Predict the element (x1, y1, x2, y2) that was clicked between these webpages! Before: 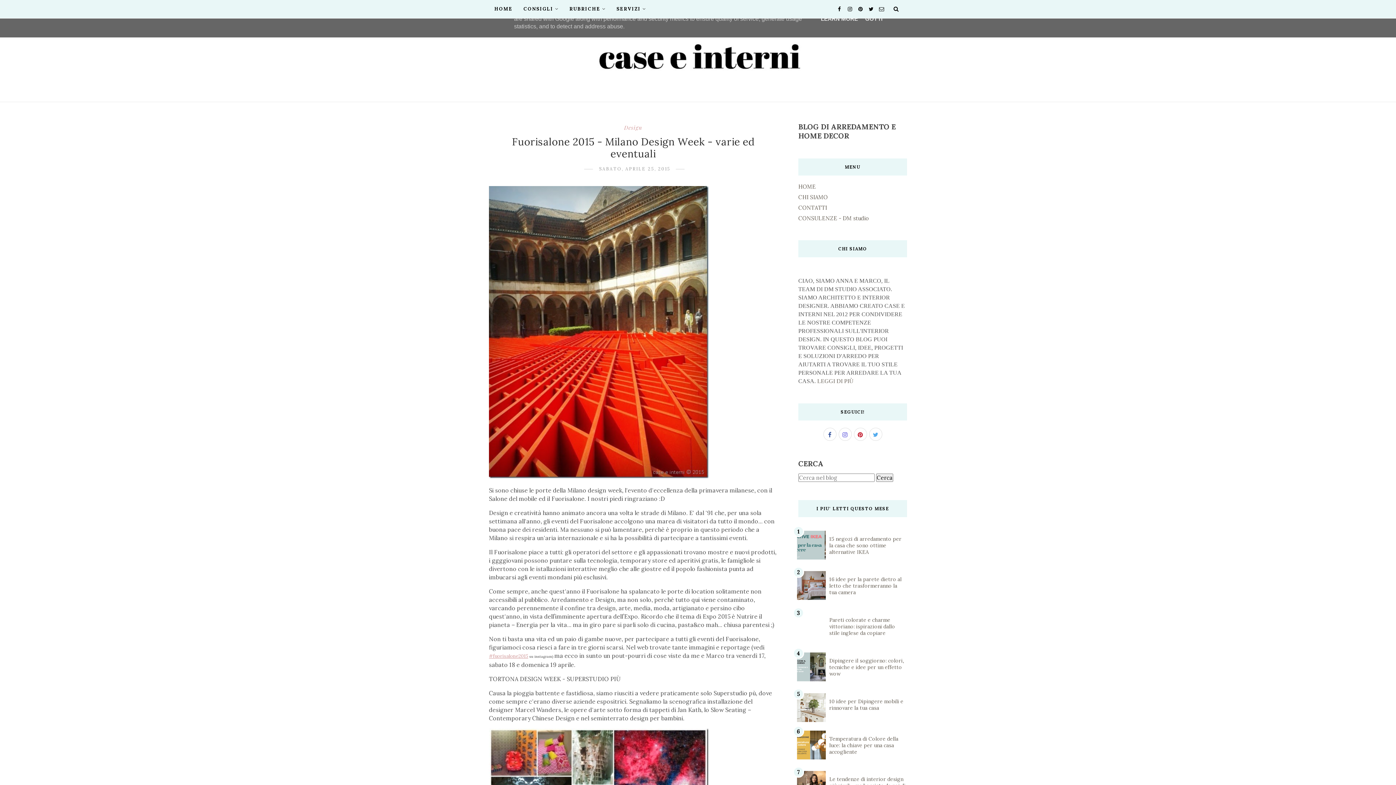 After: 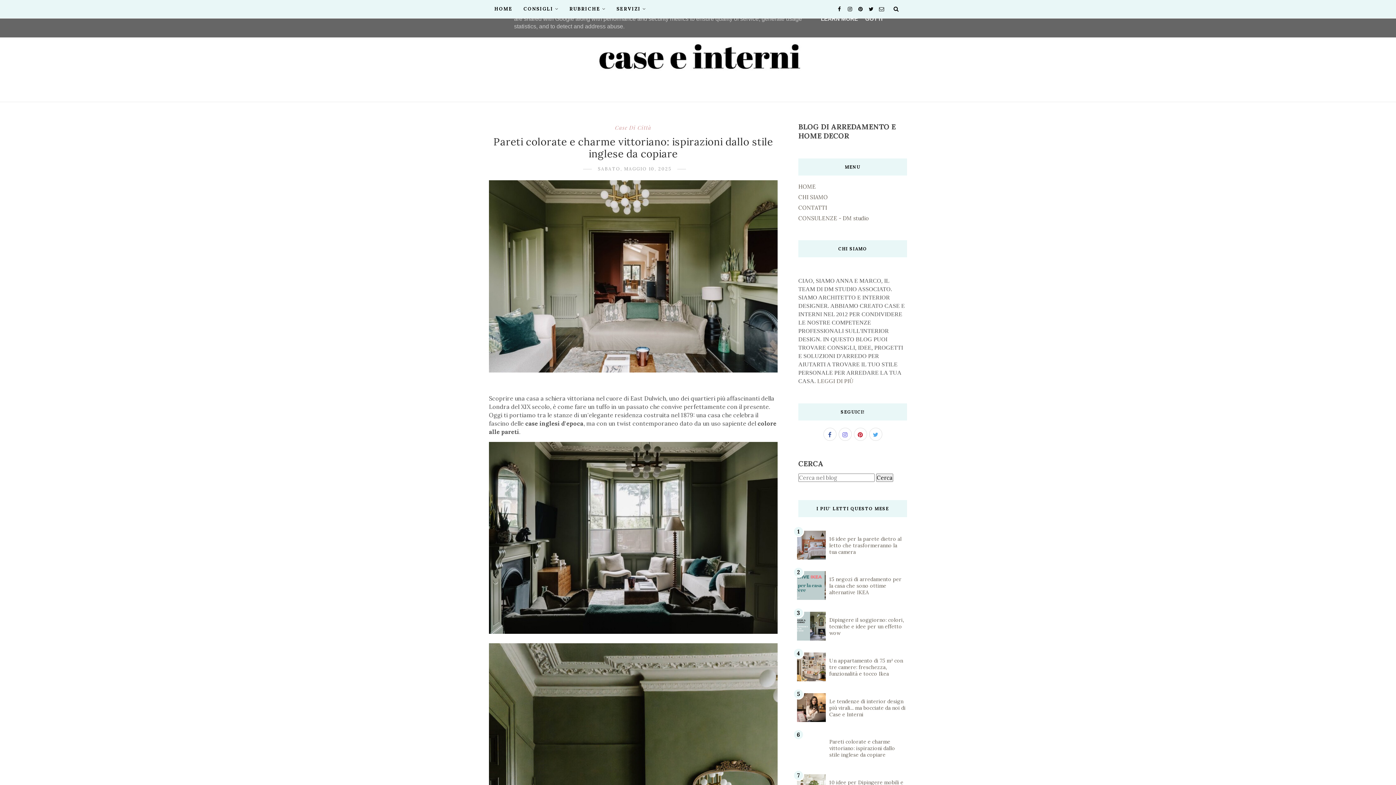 Action: bbox: (829, 617, 895, 636) label: Pareti colorate e charme vittoriano: ispirazioni dallo stile inglese da copiare